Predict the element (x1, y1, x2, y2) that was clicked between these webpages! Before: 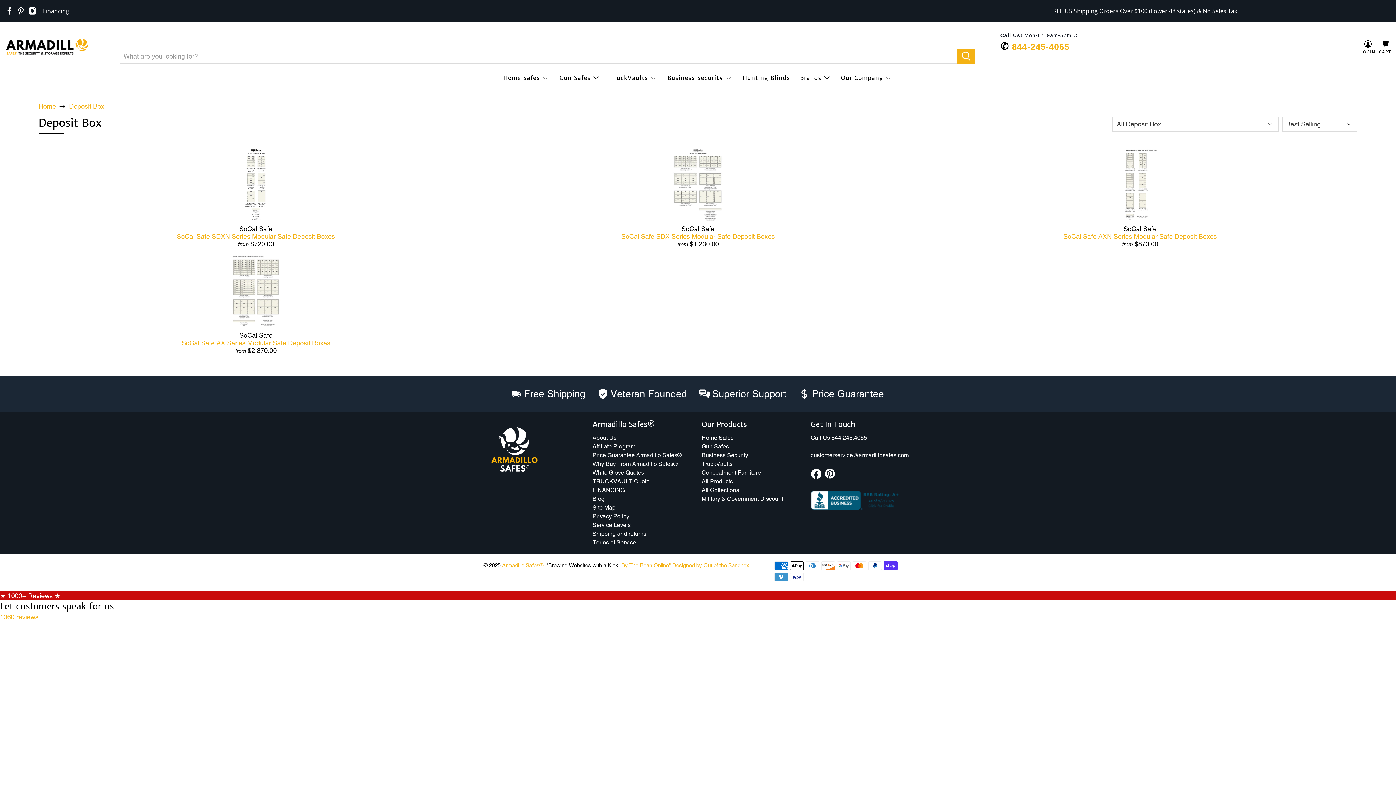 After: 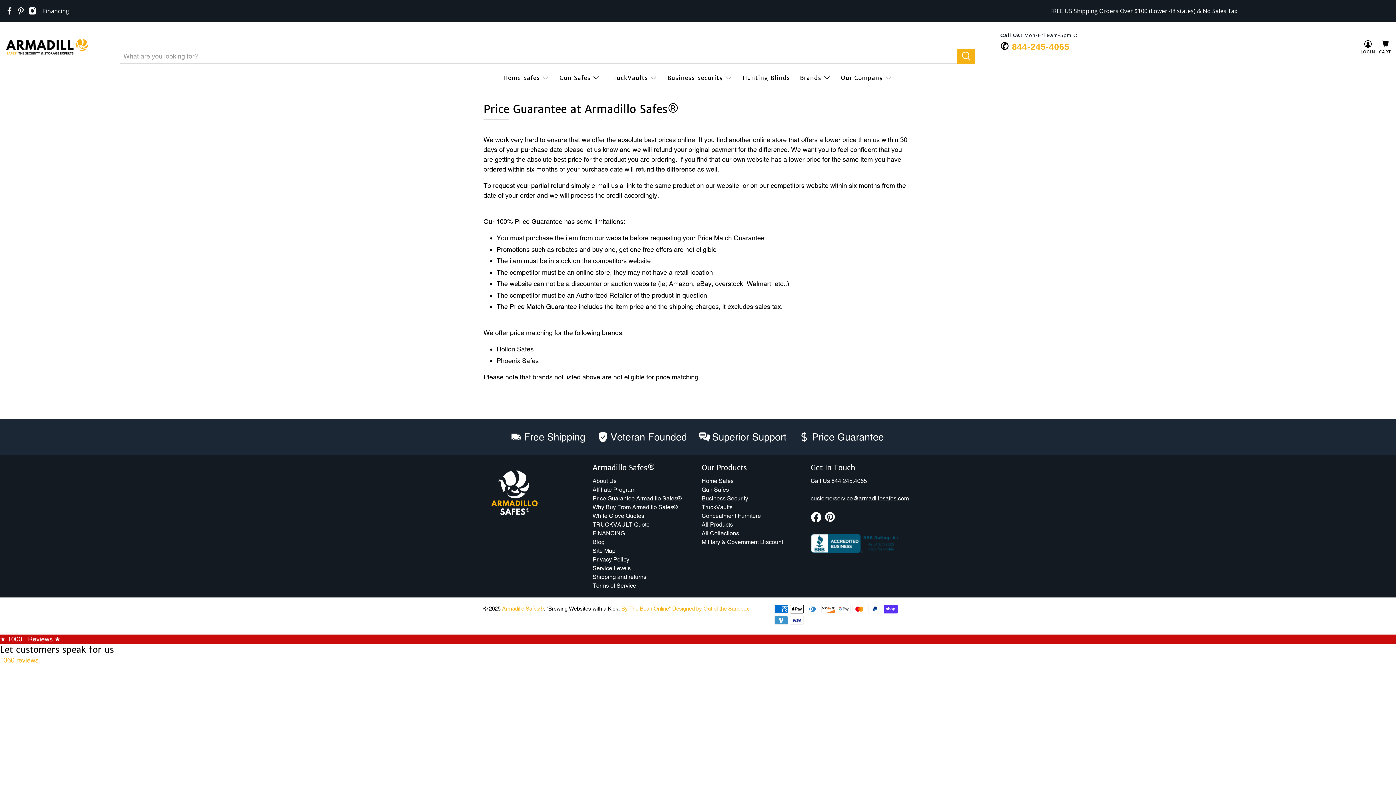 Action: label: Price Guarantee bbox: (793, 383, 885, 404)